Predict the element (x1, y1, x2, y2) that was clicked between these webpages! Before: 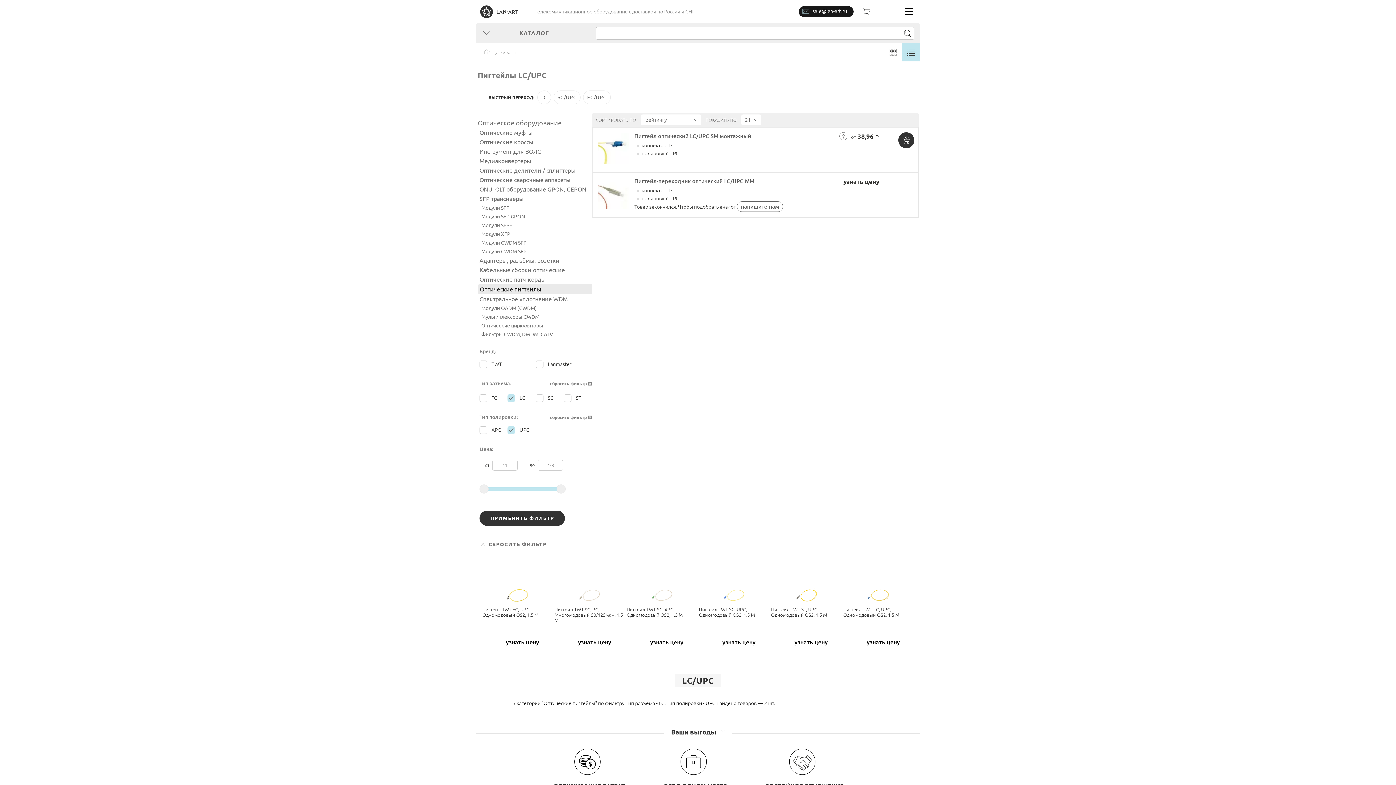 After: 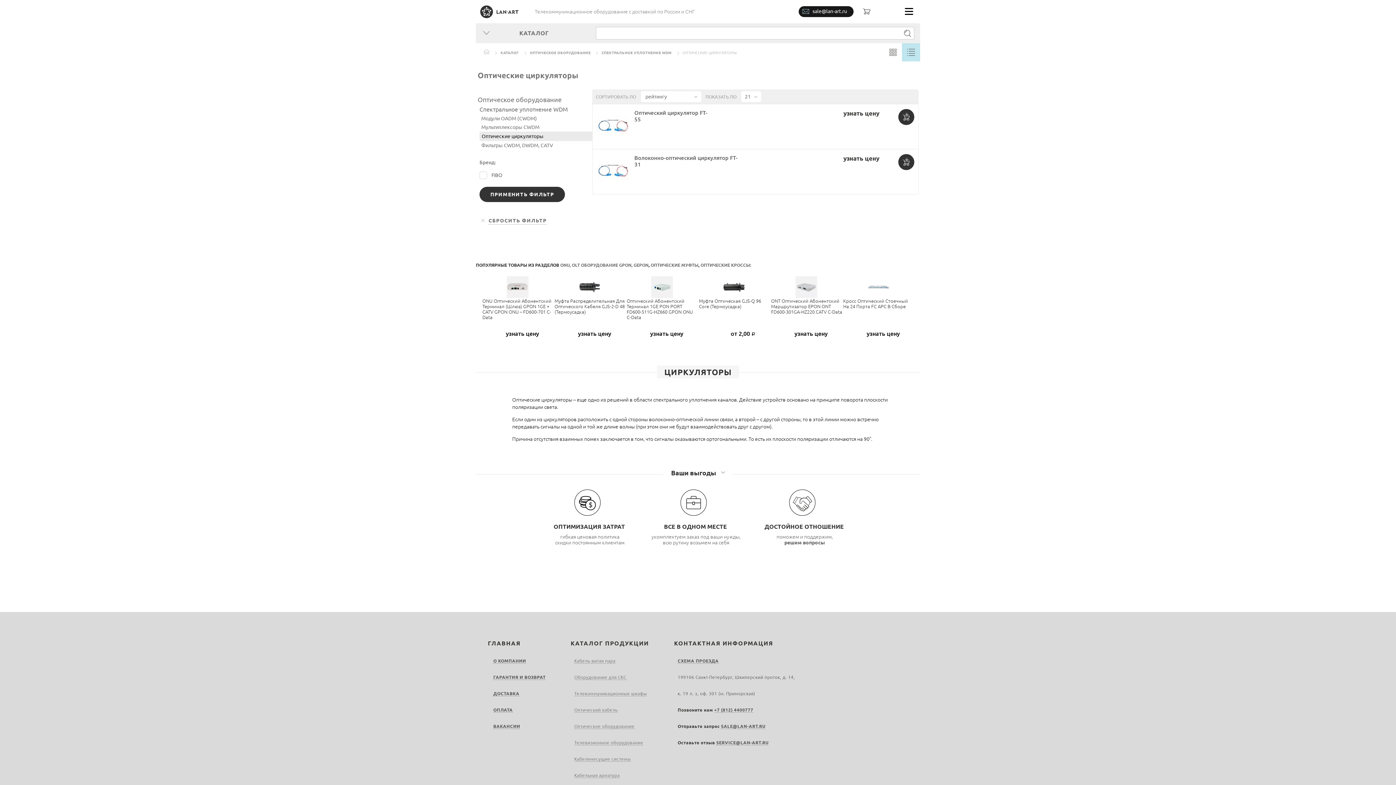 Action: bbox: (481, 323, 543, 328) label: Оптические циркуляторы